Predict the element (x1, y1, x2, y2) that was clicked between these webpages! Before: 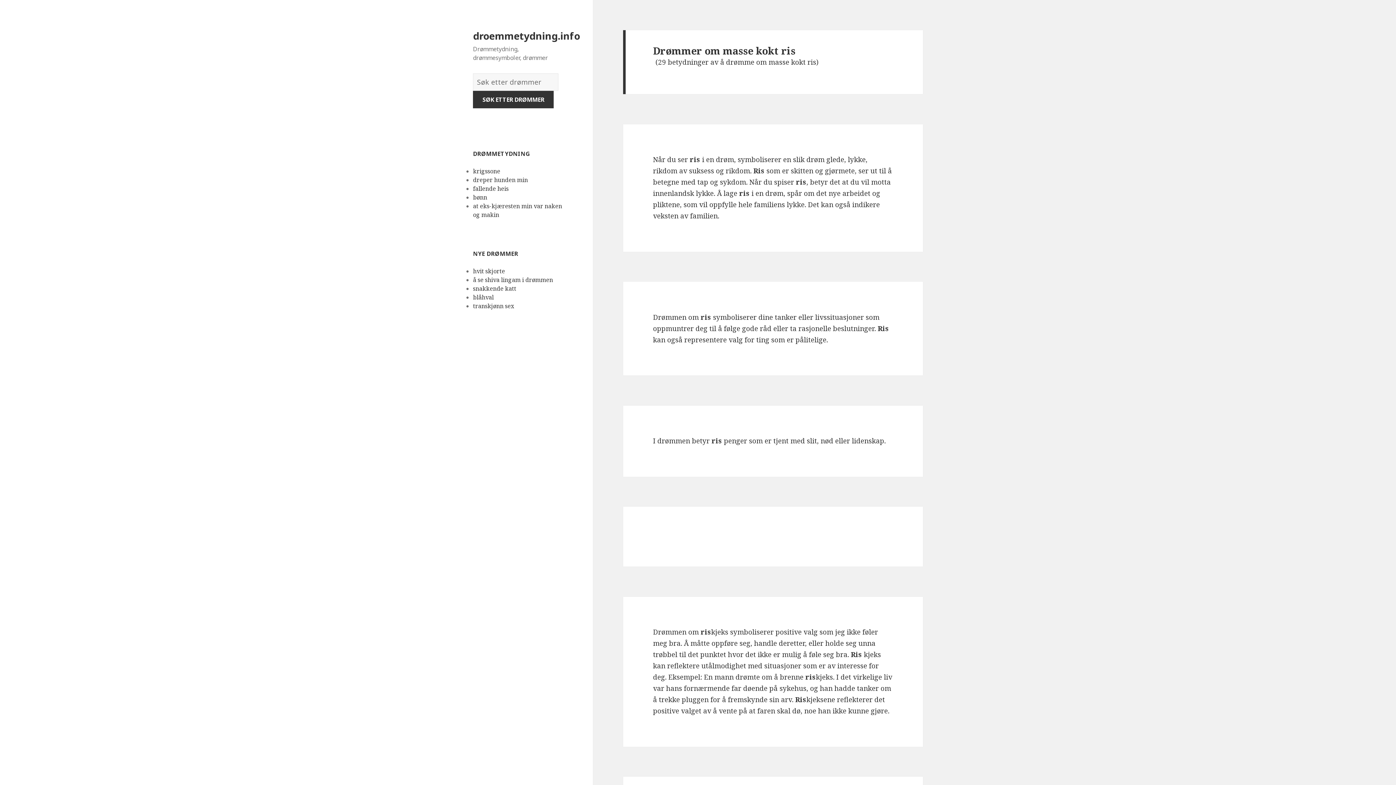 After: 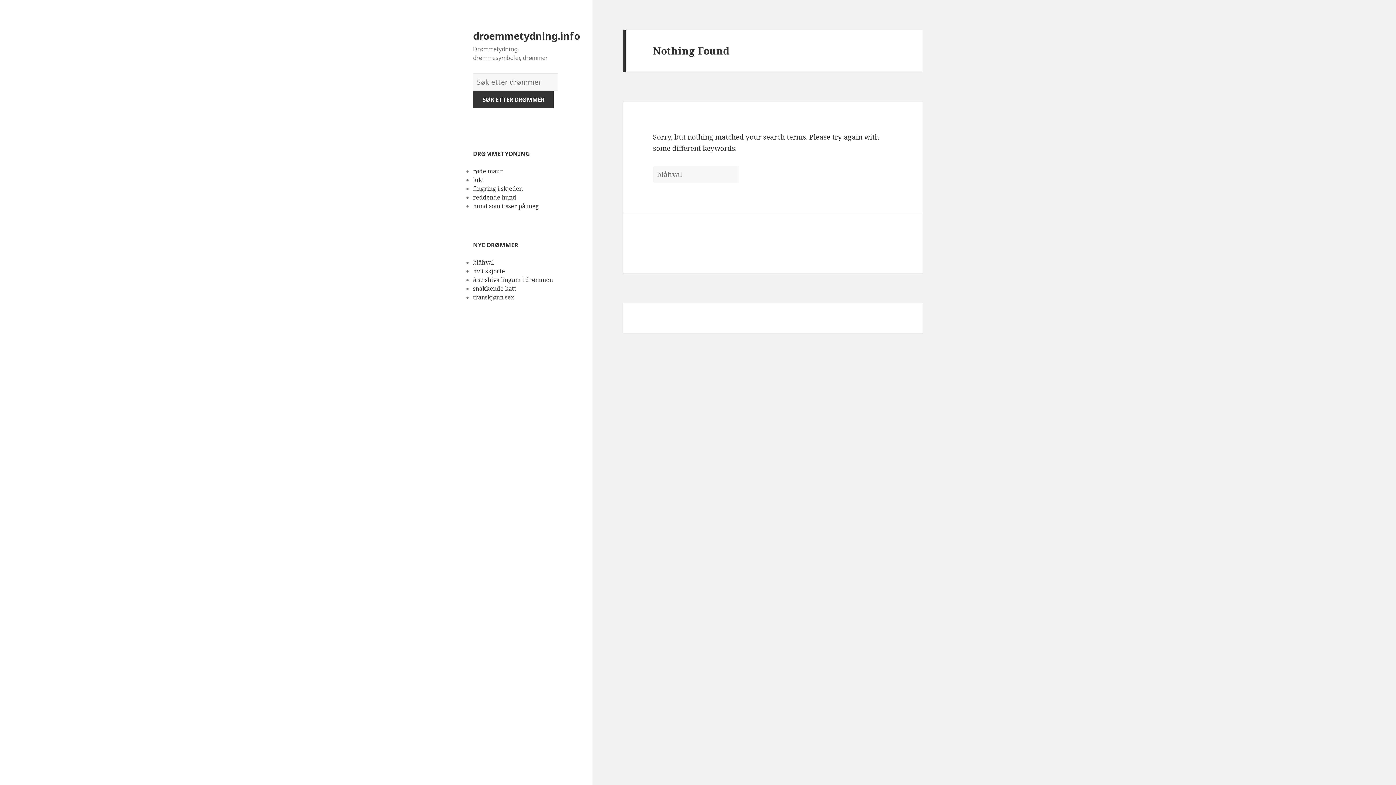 Action: bbox: (473, 293, 493, 301) label: blåhval